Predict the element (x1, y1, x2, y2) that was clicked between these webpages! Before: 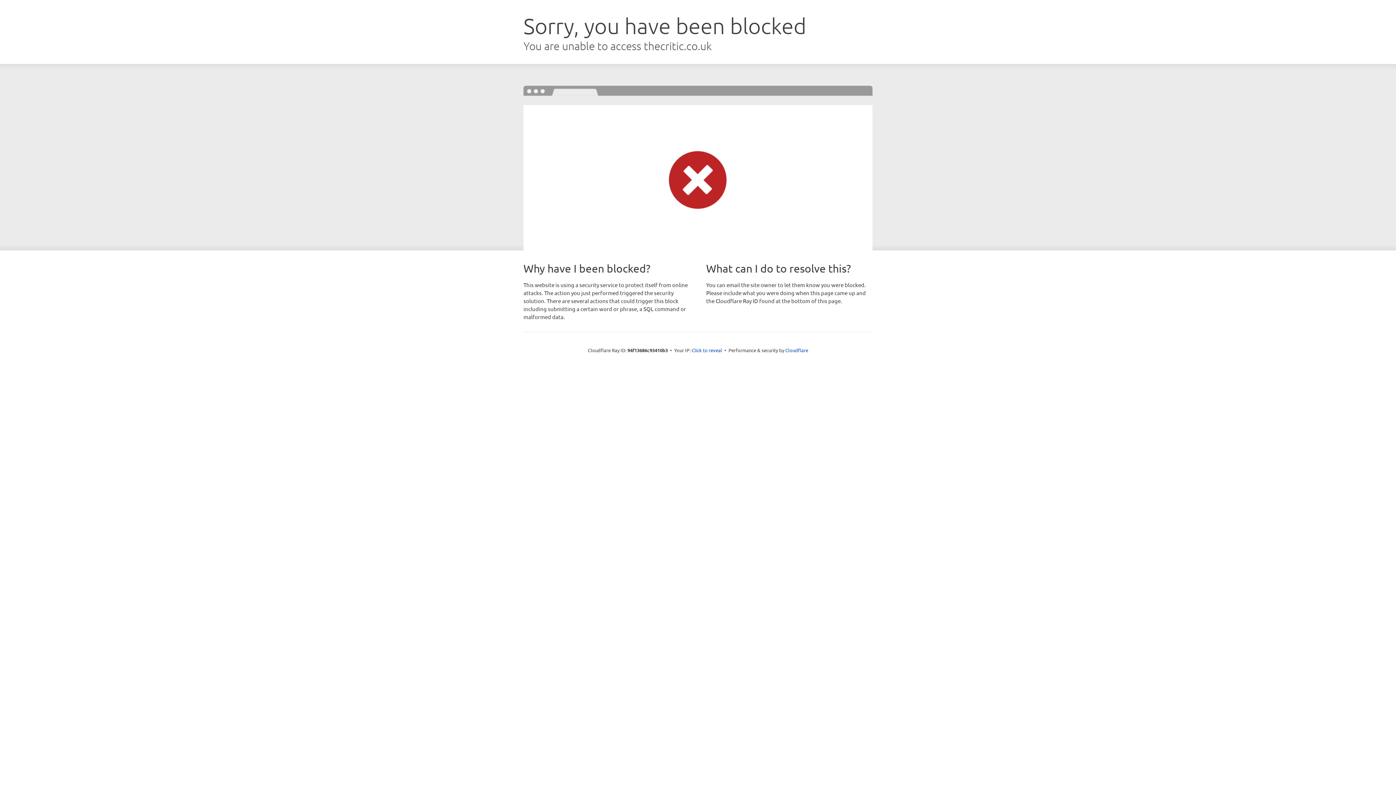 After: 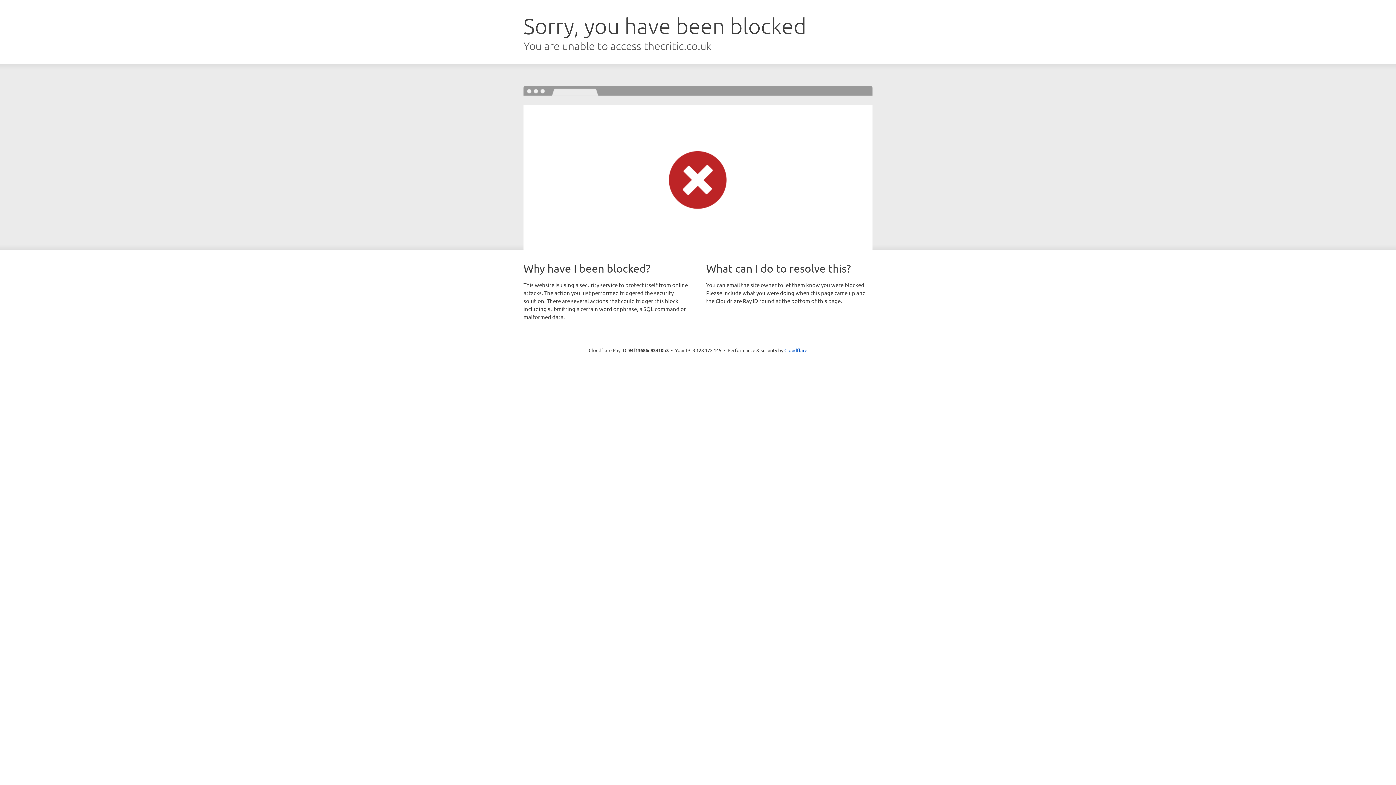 Action: bbox: (691, 346, 722, 353) label: Click to reveal